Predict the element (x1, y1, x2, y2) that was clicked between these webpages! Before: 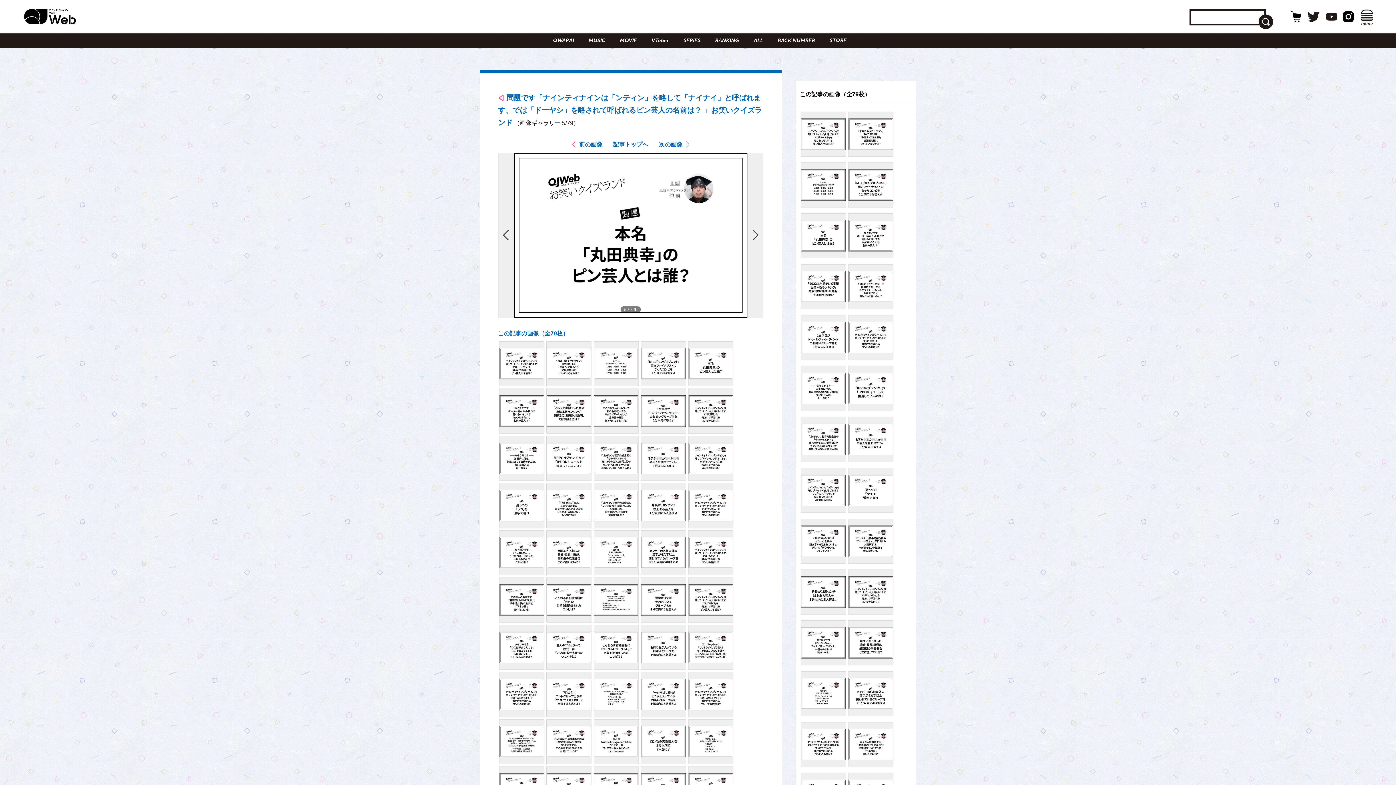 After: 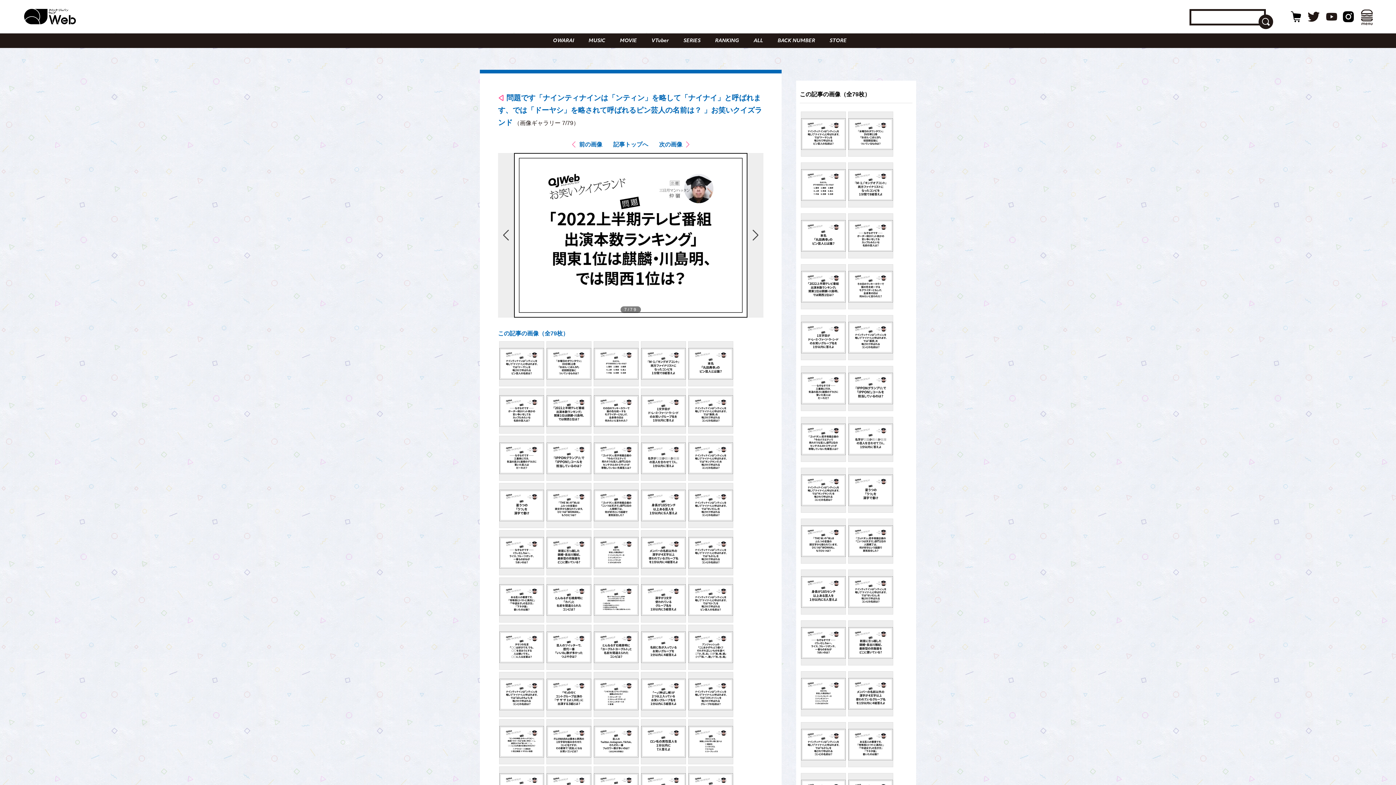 Action: bbox: (546, 388, 591, 433)